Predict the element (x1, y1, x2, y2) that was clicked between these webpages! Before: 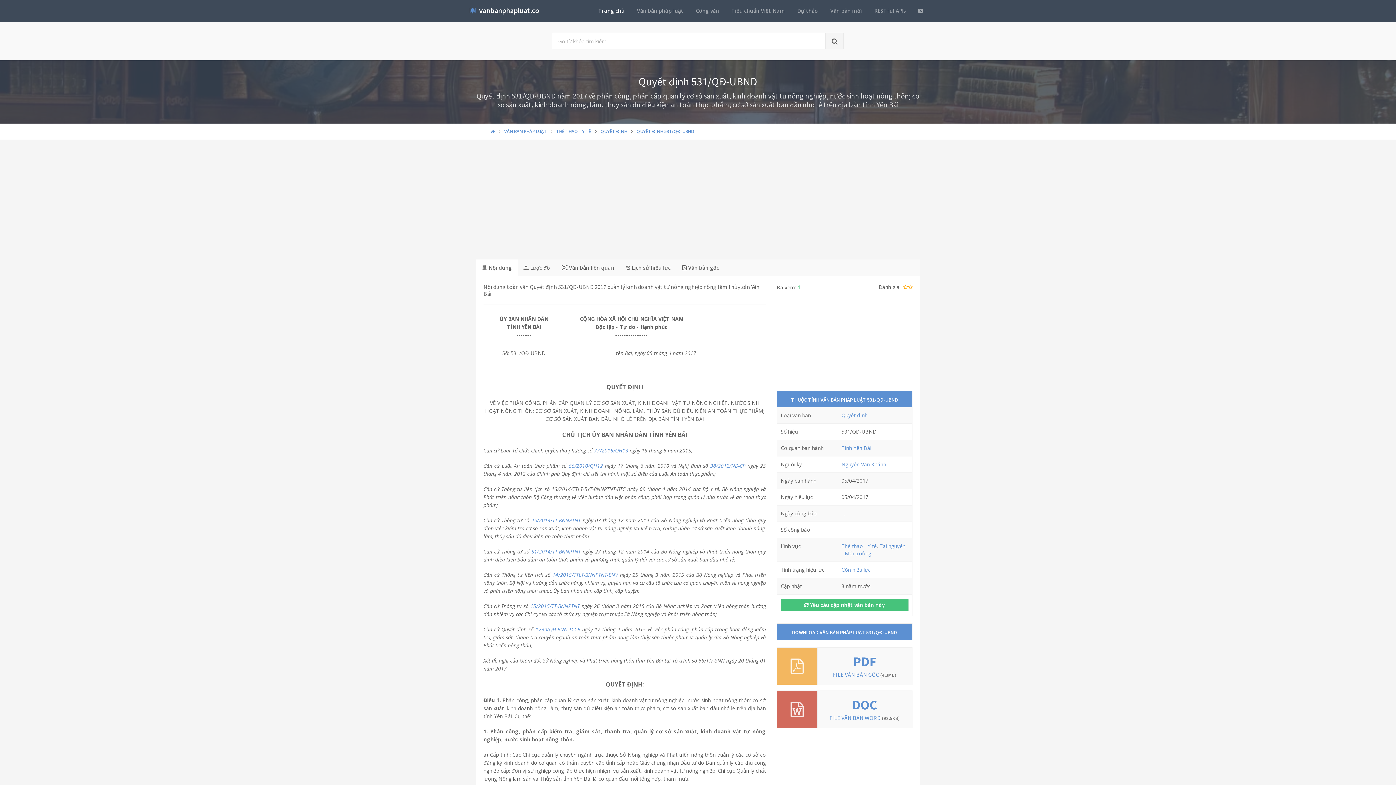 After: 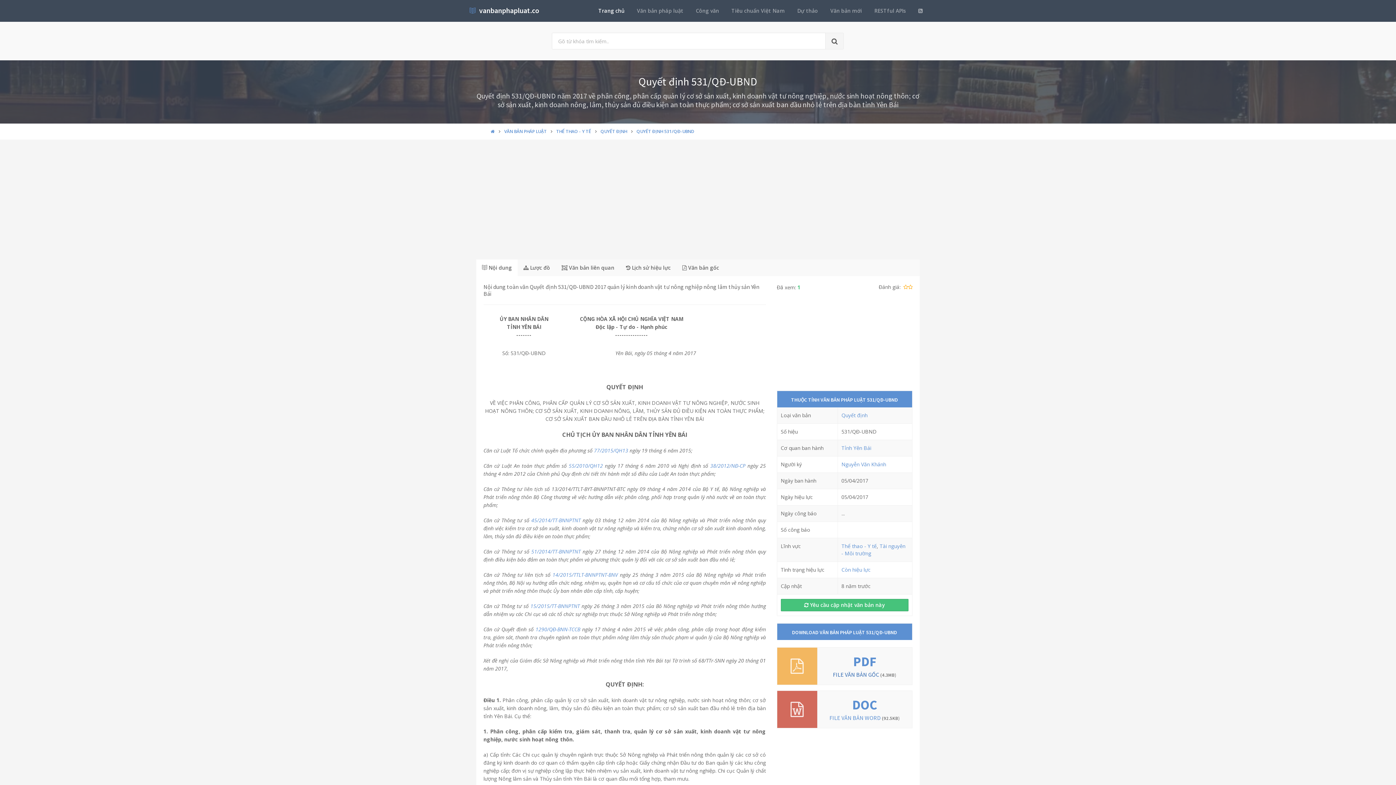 Action: bbox: (833, 671, 896, 678) label: FILE VĂN BẢN GỐC (4.3MB)